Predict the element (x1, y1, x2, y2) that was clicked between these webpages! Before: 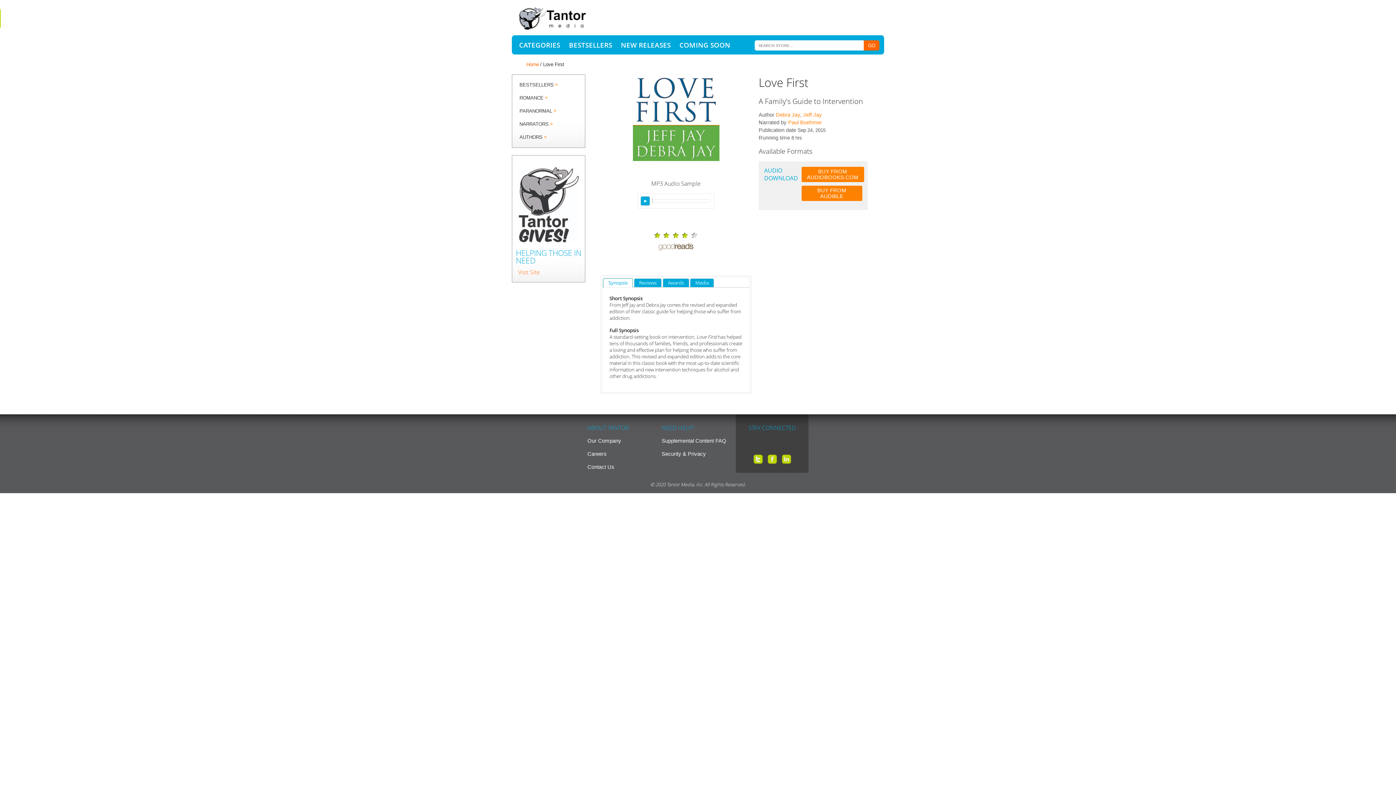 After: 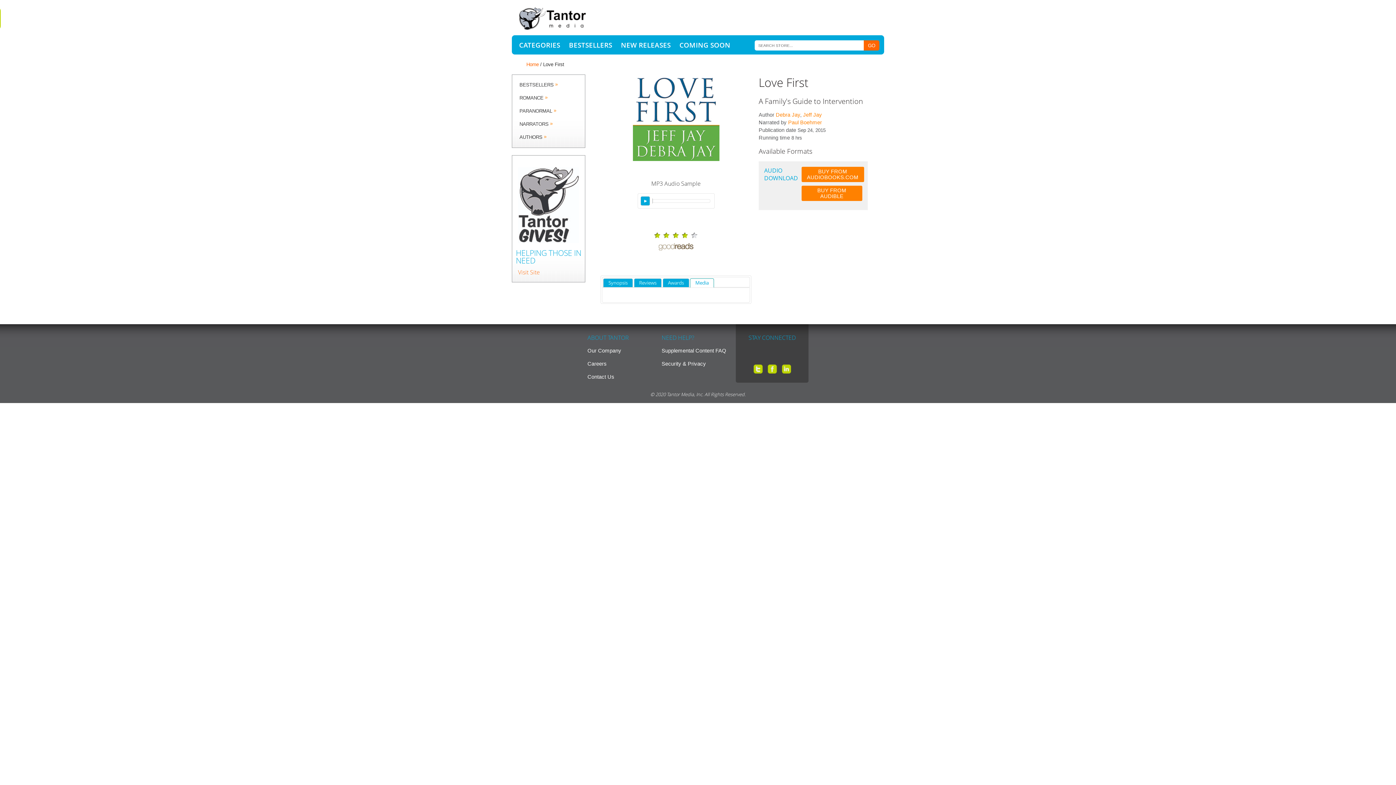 Action: bbox: (690, 279, 713, 287) label: Media